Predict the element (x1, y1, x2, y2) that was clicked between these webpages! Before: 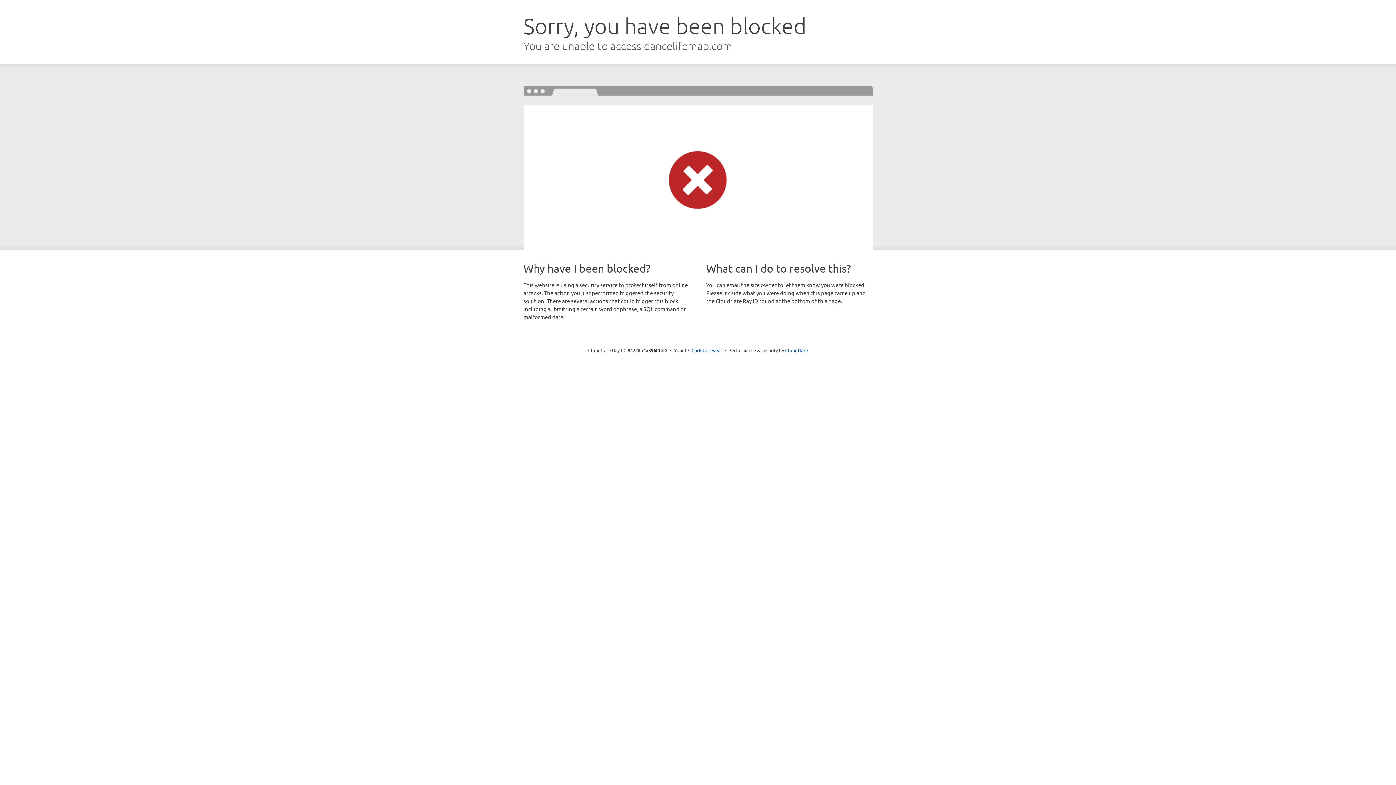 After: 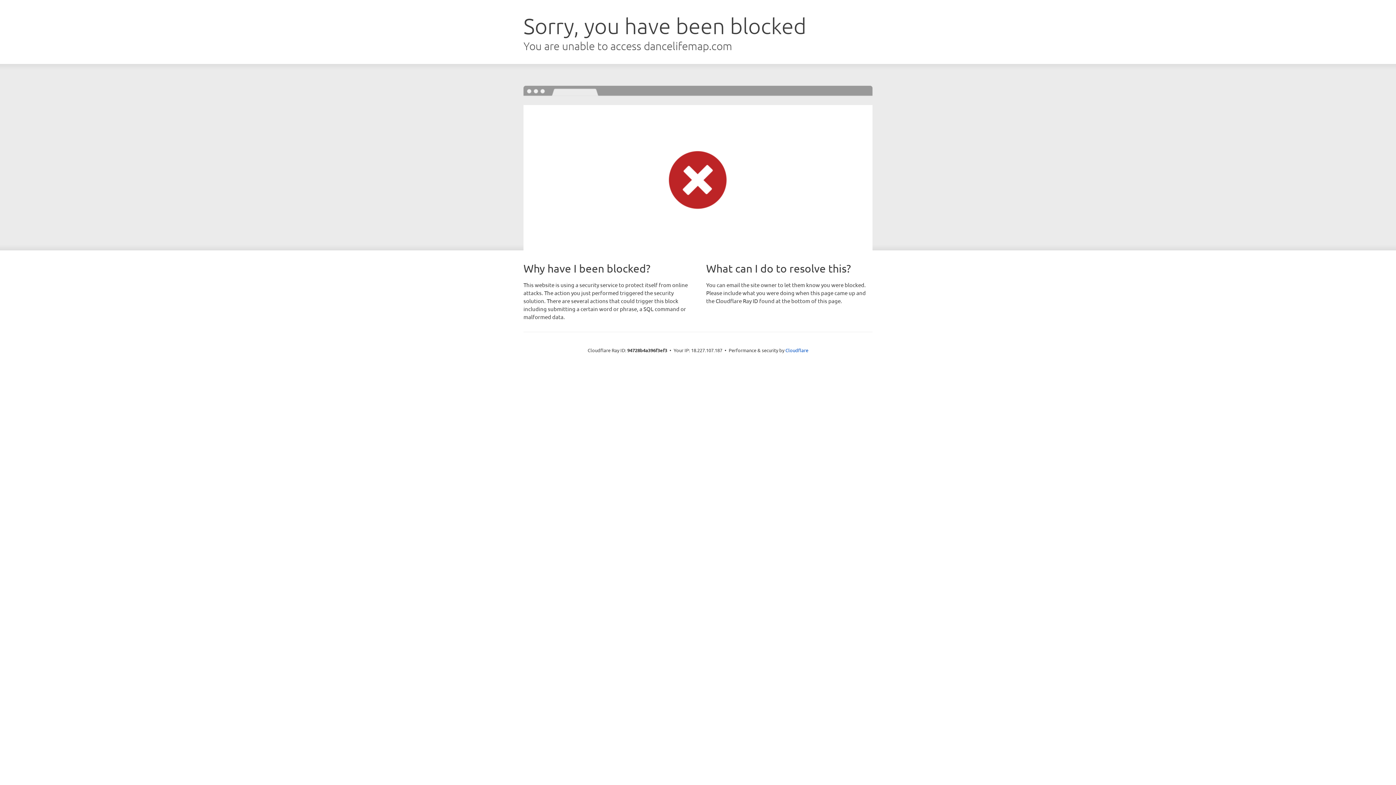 Action: label: Click to reveal bbox: (691, 346, 722, 353)